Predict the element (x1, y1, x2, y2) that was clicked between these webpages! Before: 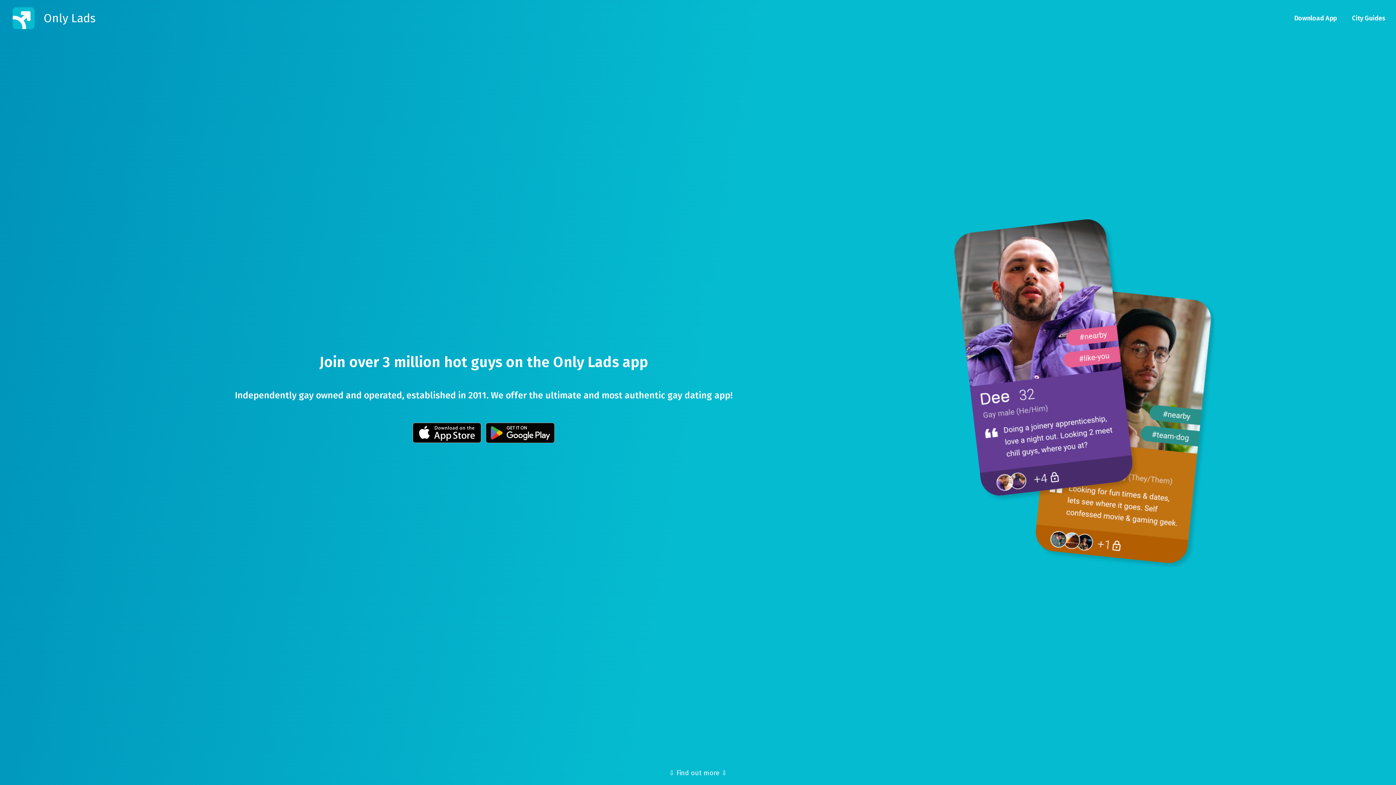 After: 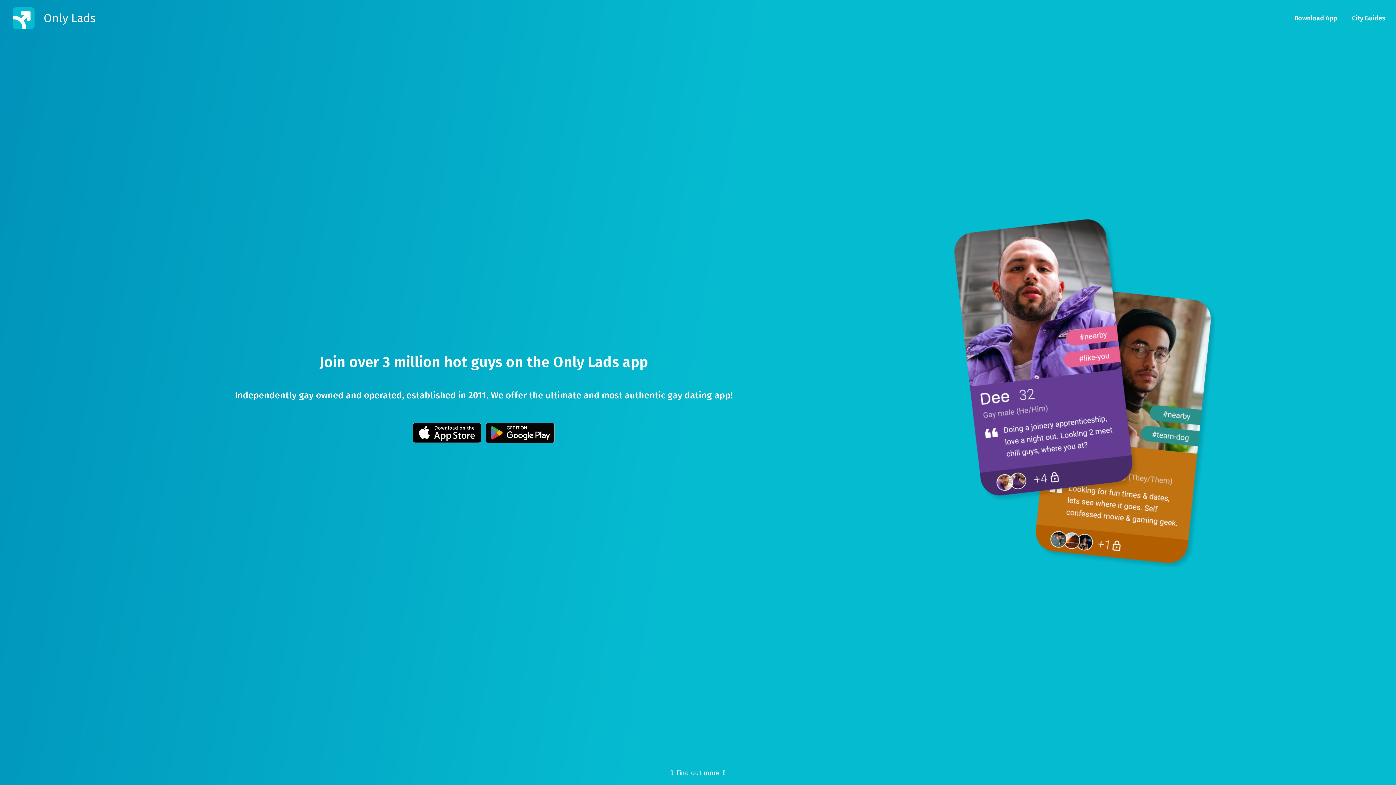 Action: bbox: (1291, 13, 1340, 23) label: Download App